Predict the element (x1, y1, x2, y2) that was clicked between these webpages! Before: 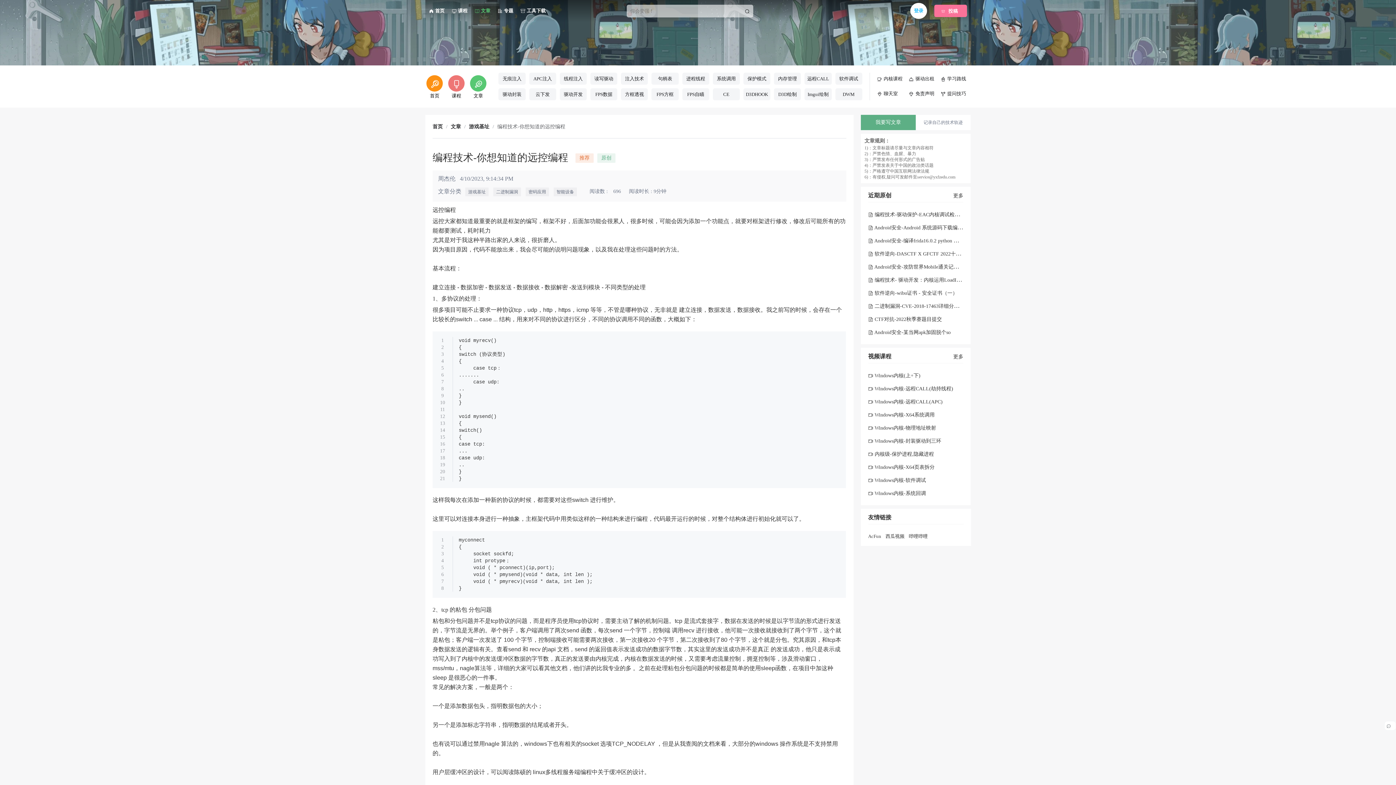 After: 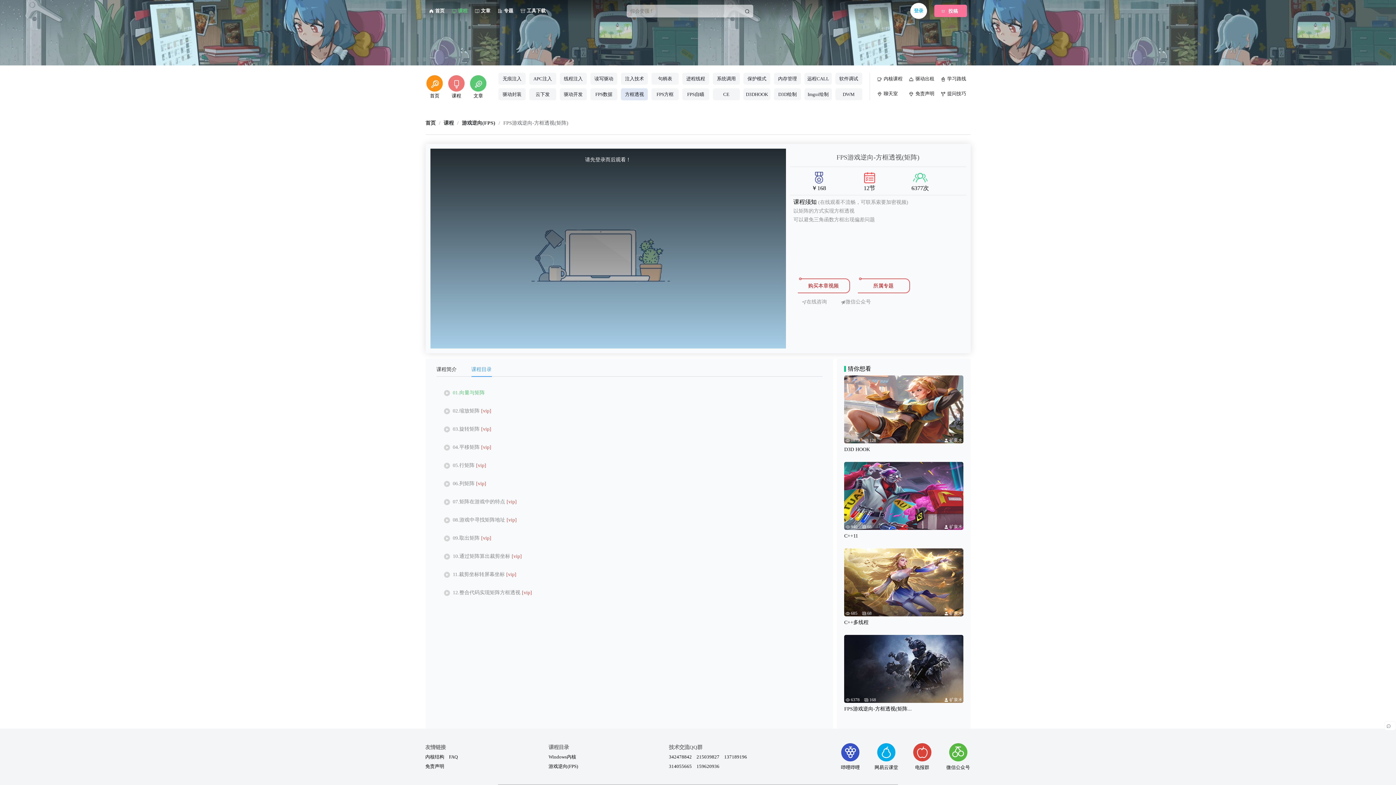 Action: label: 方框透视 bbox: (621, 88, 648, 100)